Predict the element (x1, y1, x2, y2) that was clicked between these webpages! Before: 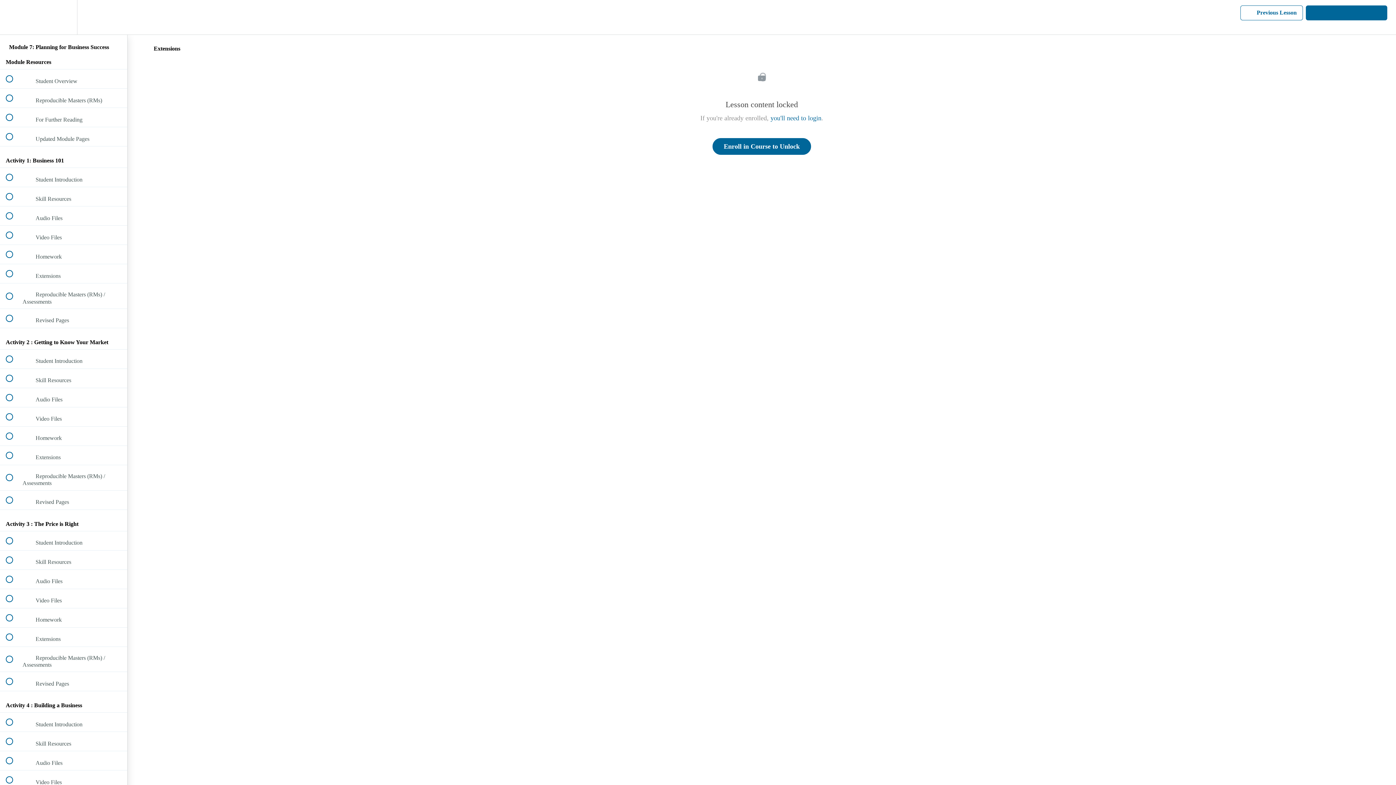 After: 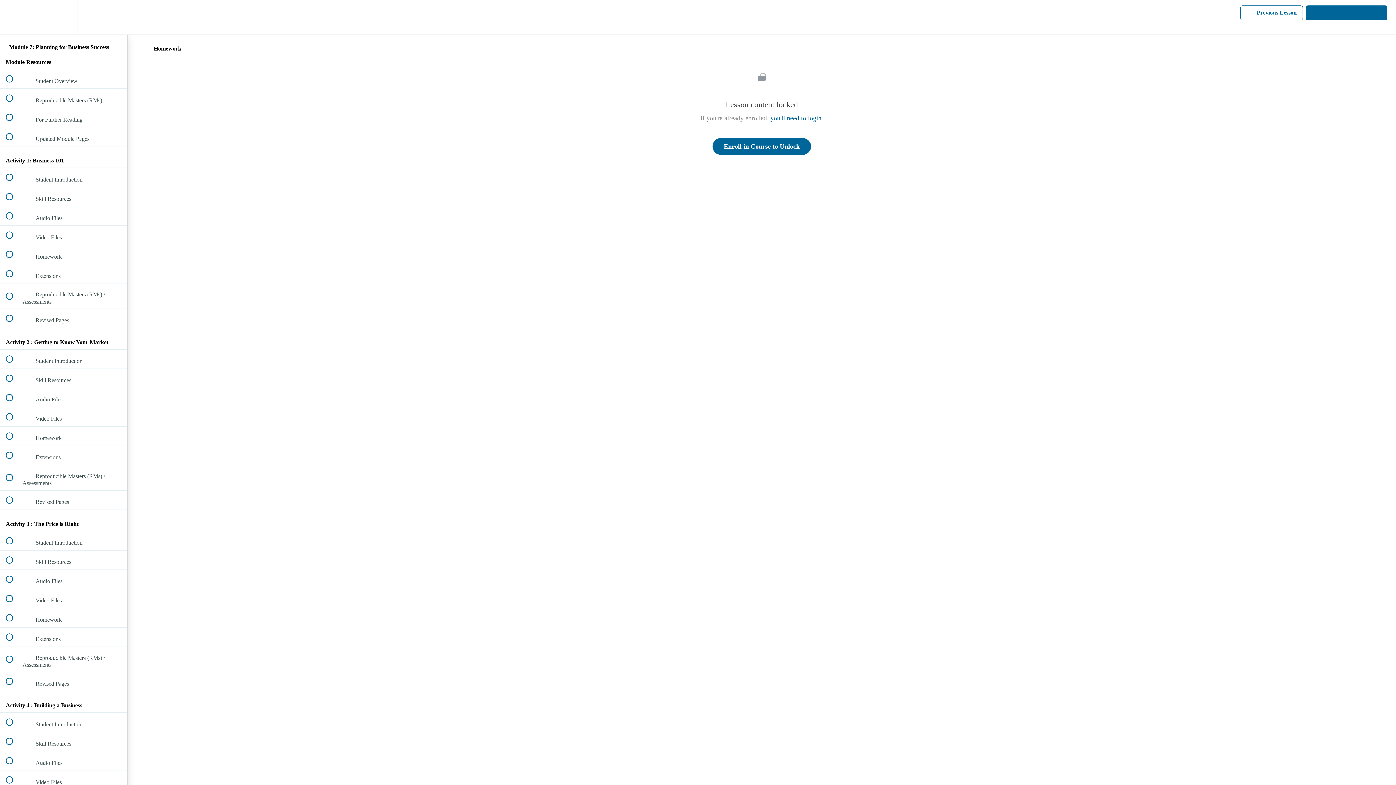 Action: bbox: (0, 608, 127, 627) label:  
 Homework